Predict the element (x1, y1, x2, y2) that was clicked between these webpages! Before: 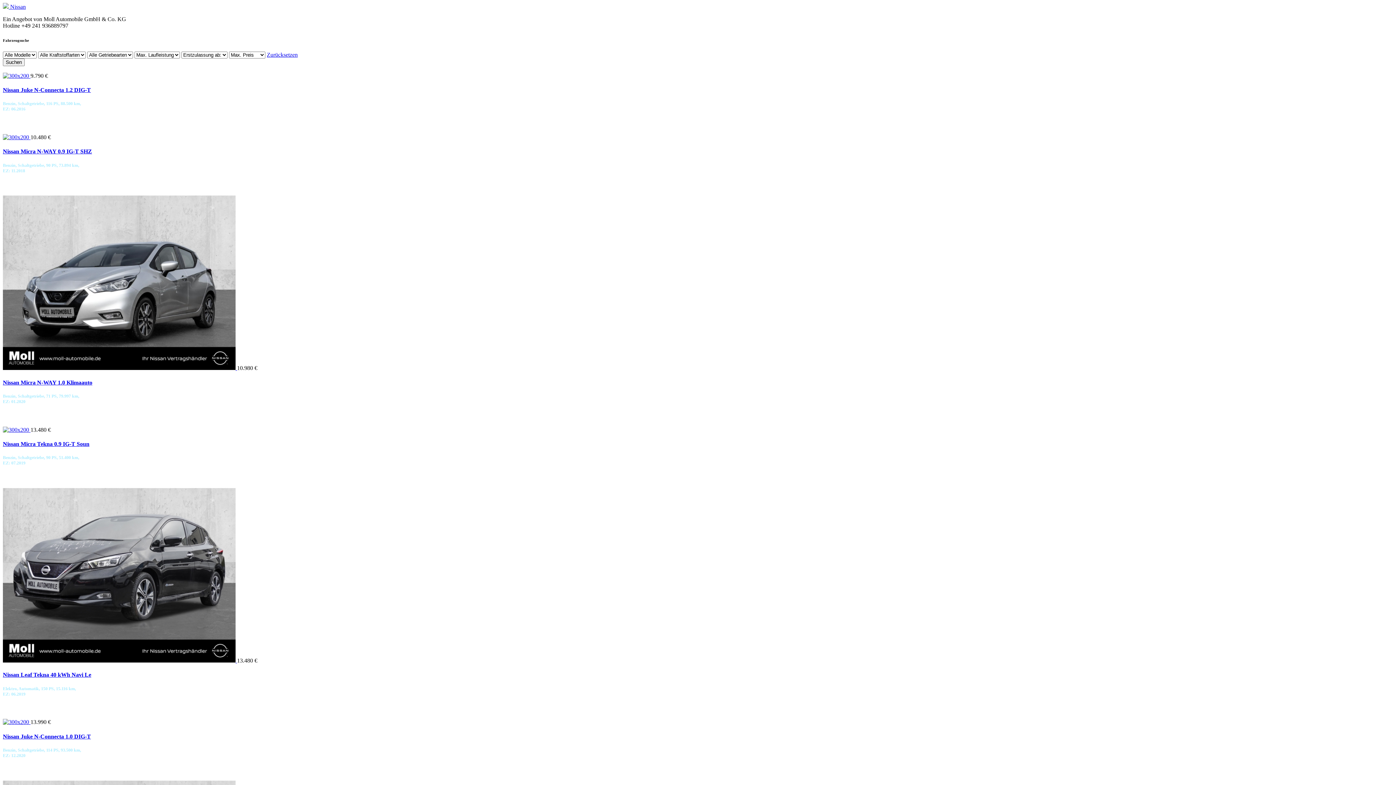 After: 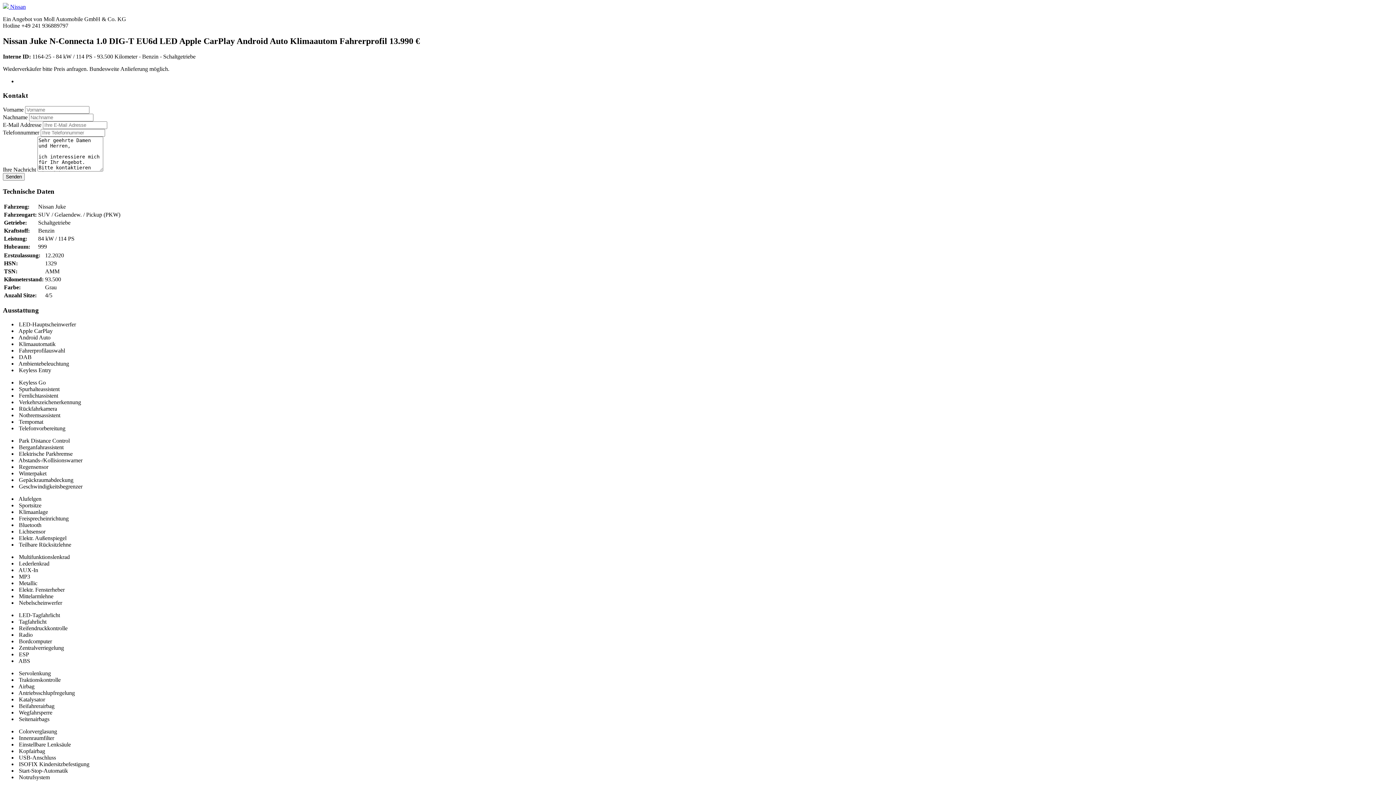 Action: bbox: (2, 733, 90, 739) label: Nissan Juke N-Connecta 1.0 DIG-T